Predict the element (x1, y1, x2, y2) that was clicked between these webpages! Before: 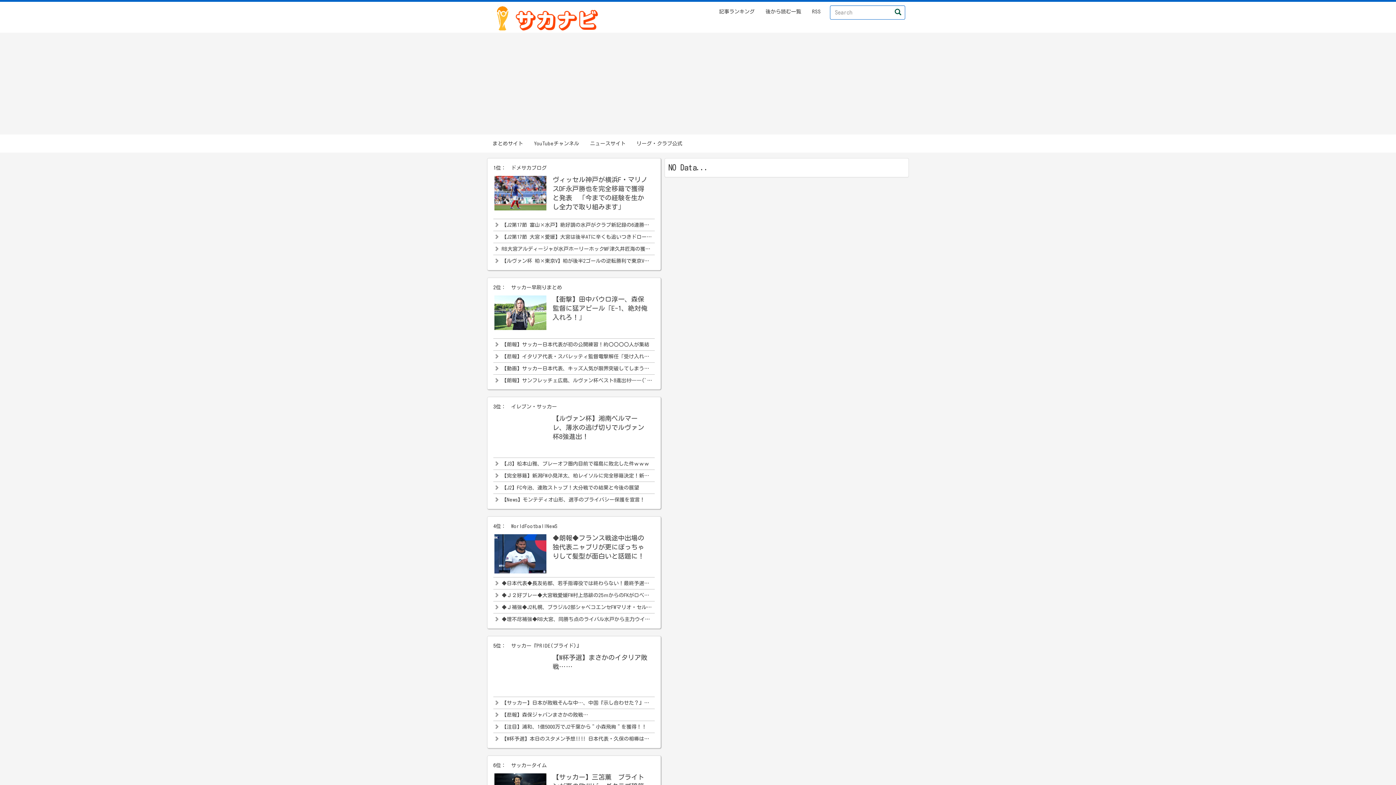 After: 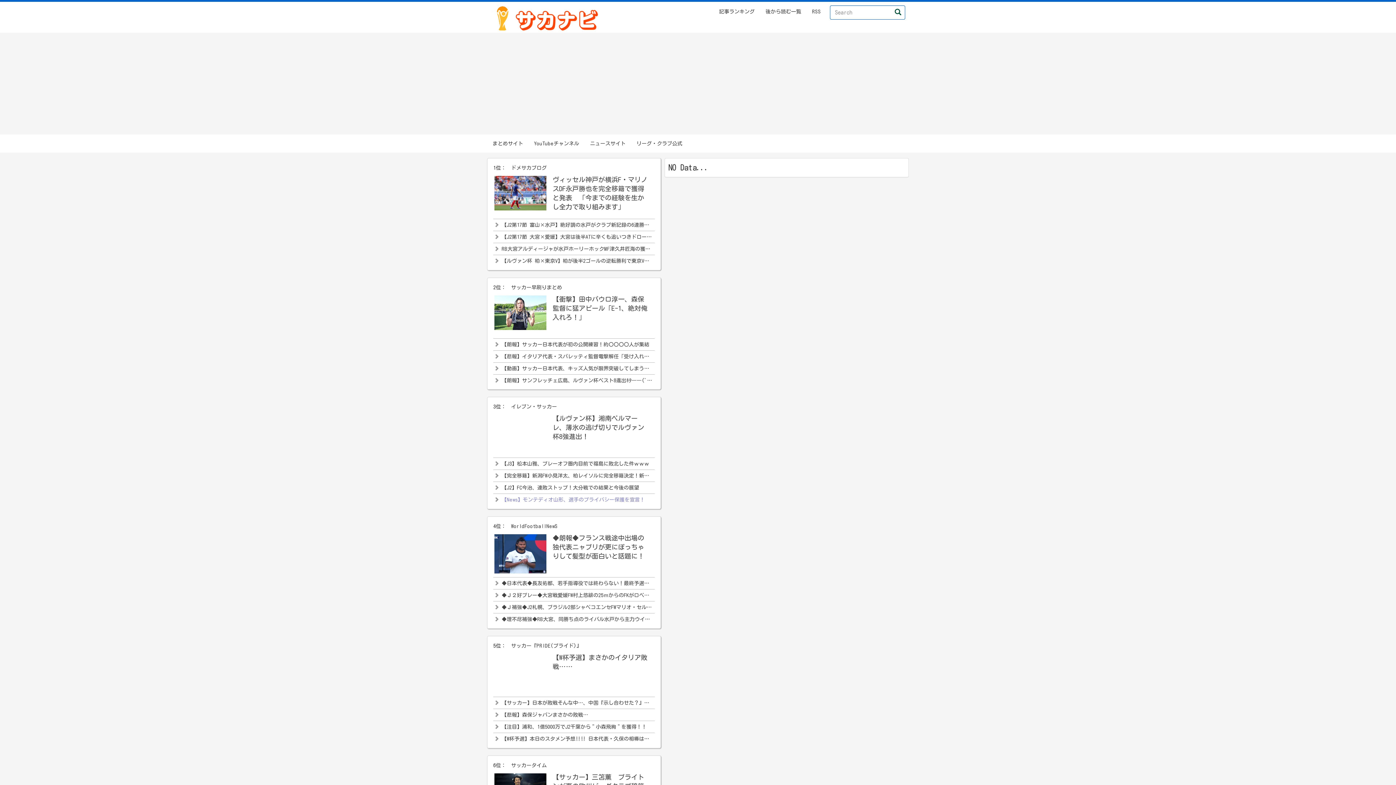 Action: bbox: (501, 497, 645, 502) label: 【News】モンテディオ山形、選手のプライバシー保護を宣言！